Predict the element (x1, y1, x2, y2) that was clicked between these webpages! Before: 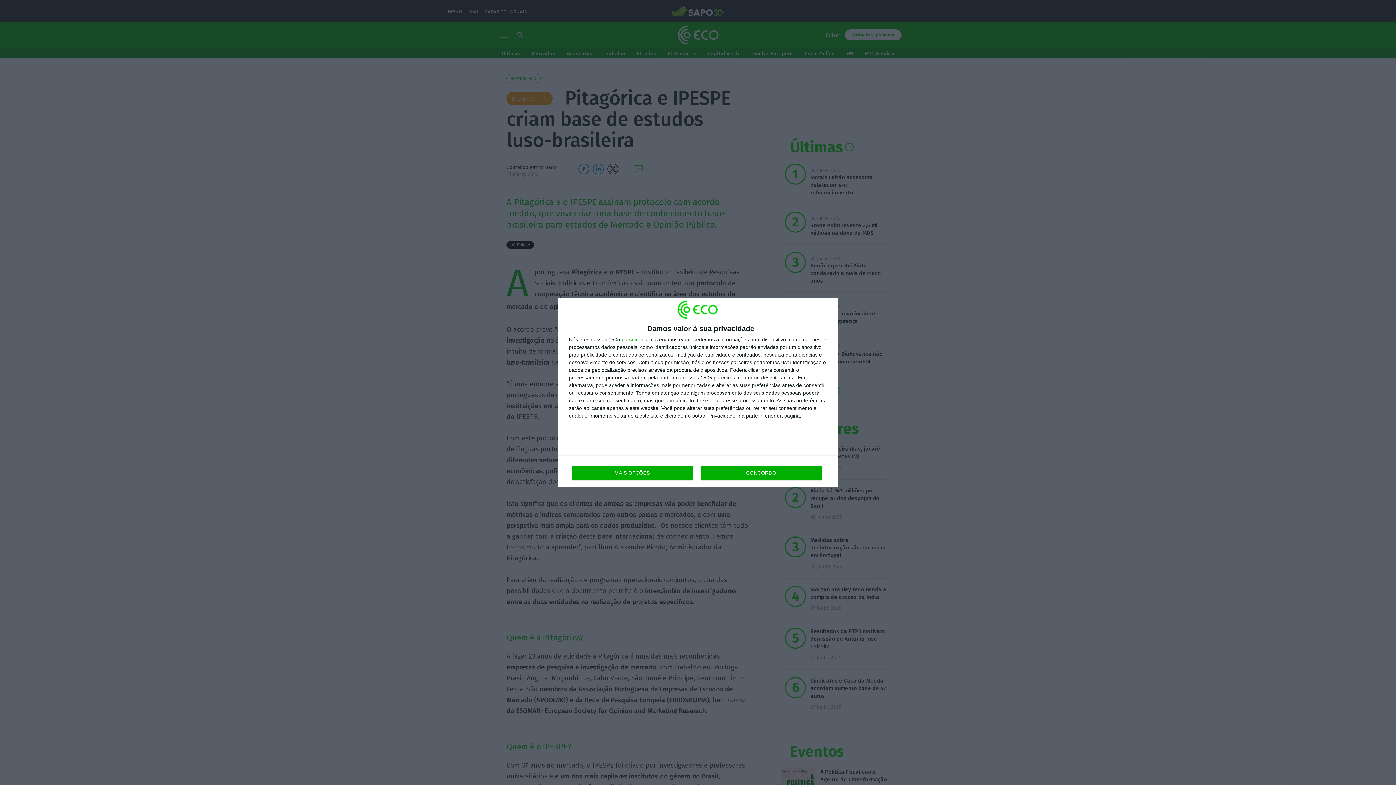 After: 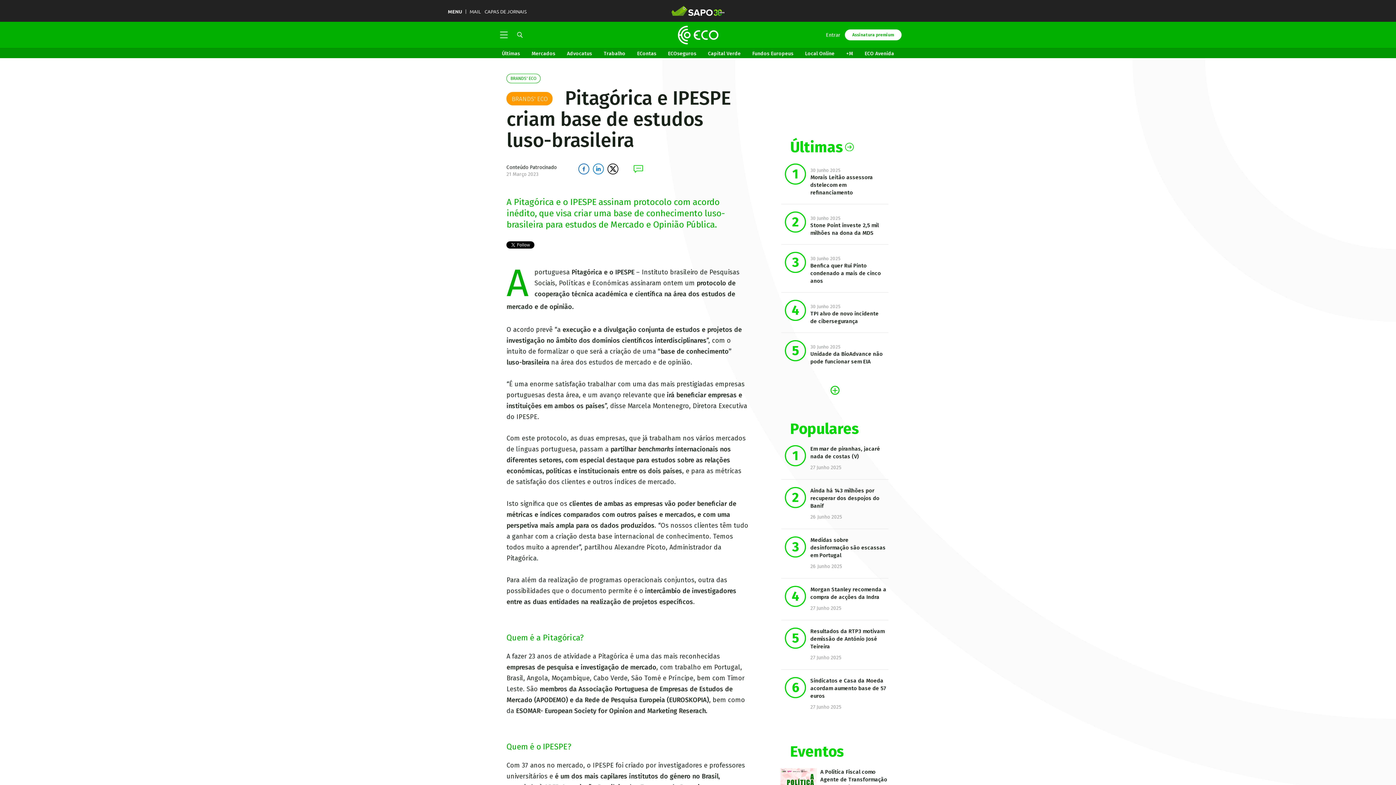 Action: bbox: (700, 465, 821, 480) label: CONCORDO